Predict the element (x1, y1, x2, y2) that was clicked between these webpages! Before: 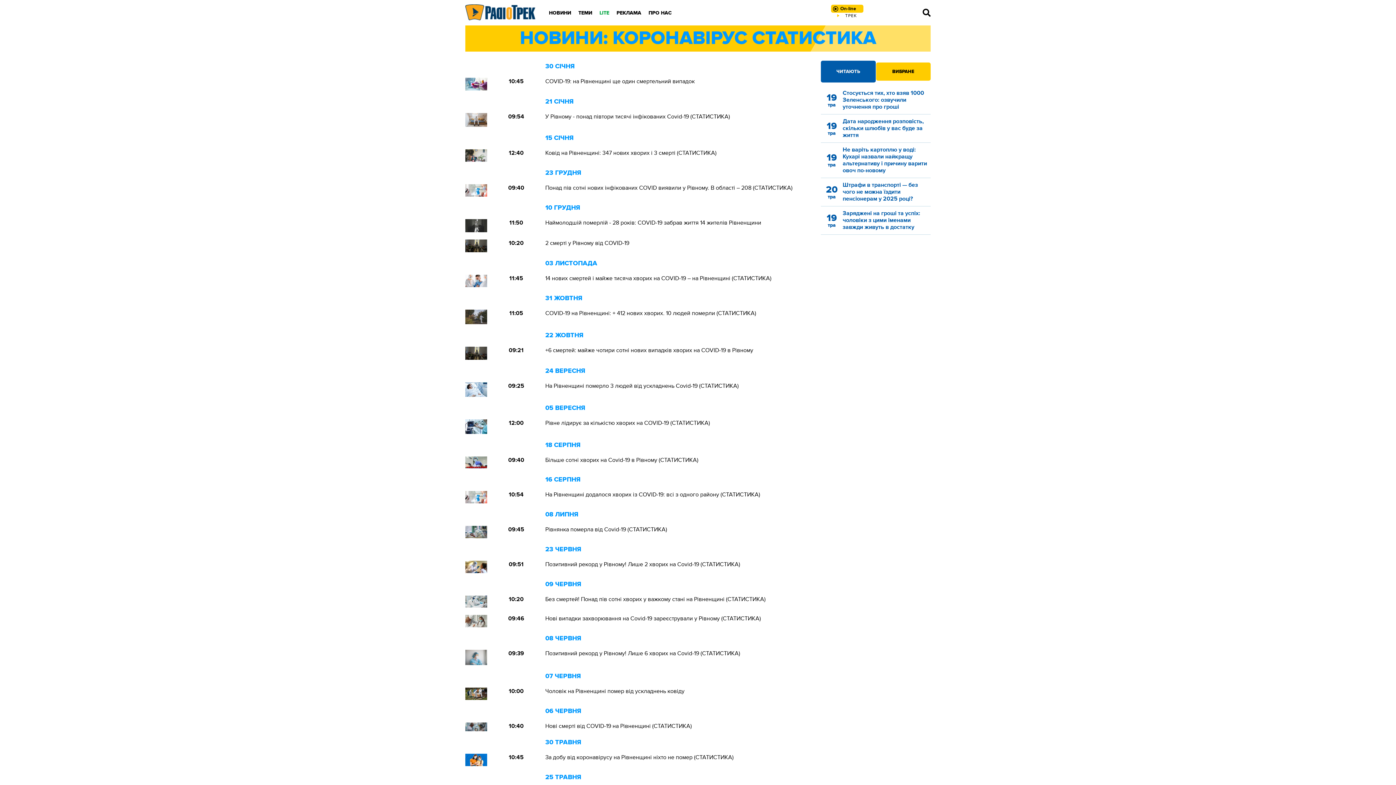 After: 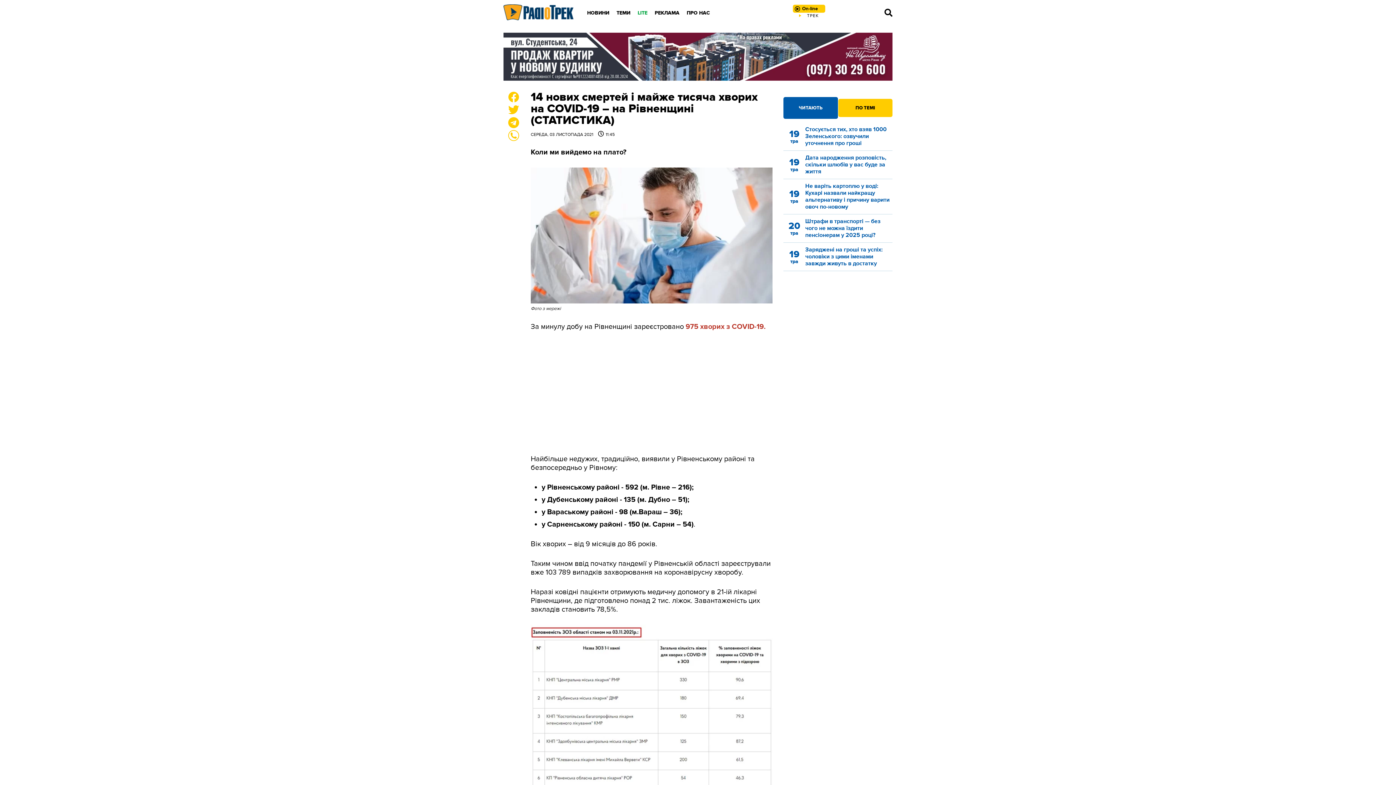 Action: label: 14 нових смертей і майже тисяча хворих на COVID-19 – на Рівненщині (СТАТИСТИКА) bbox: (545, 275, 771, 282)